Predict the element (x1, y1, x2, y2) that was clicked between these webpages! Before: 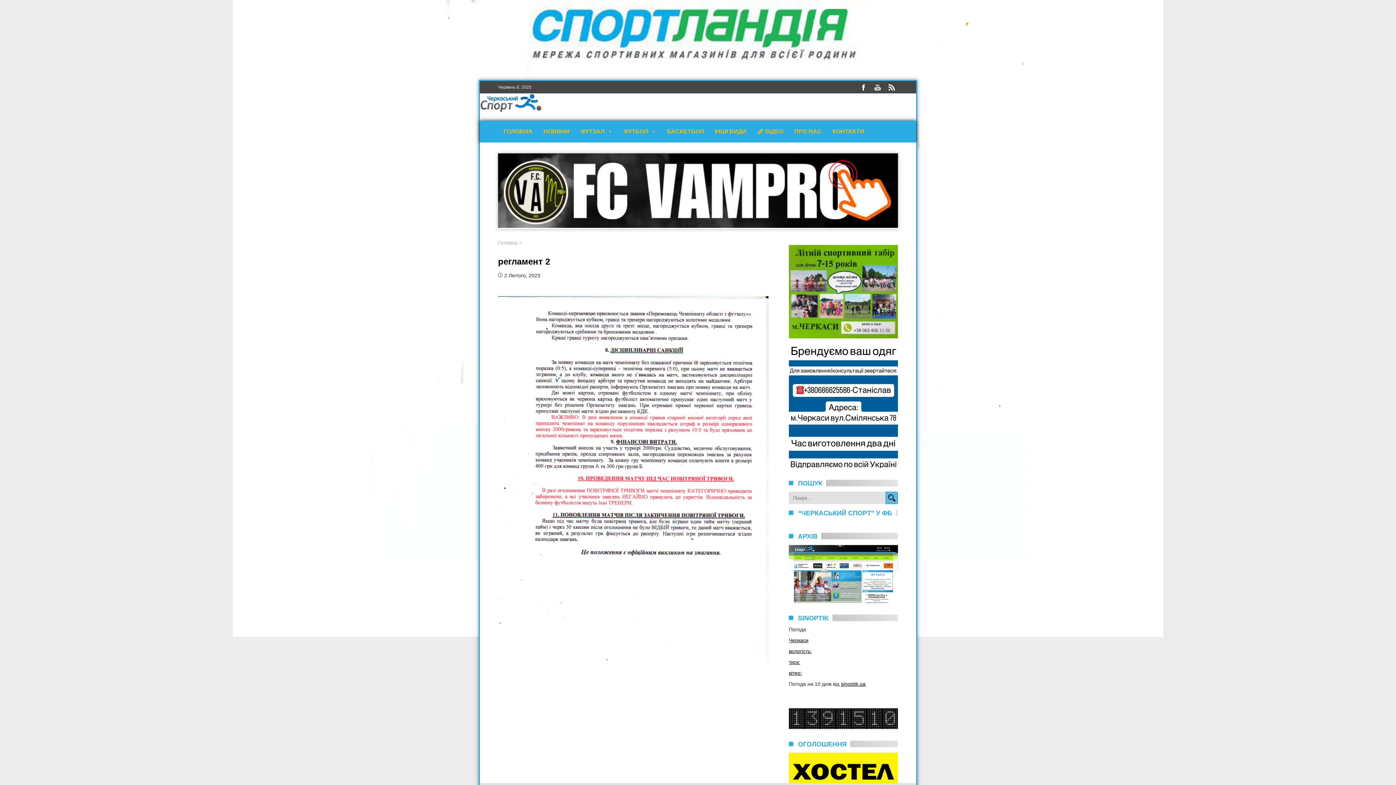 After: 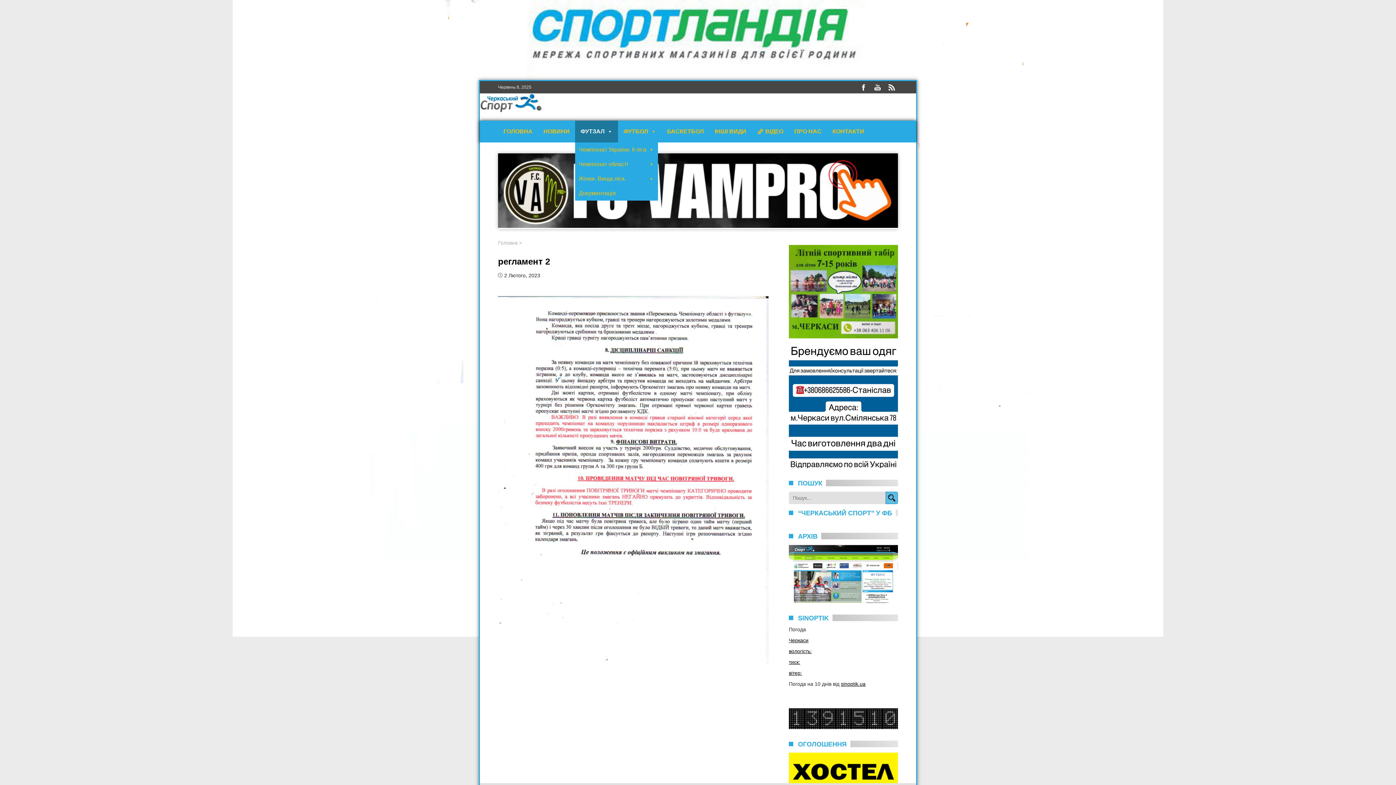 Action: bbox: (575, 120, 618, 142) label: ФУТЗАЛ